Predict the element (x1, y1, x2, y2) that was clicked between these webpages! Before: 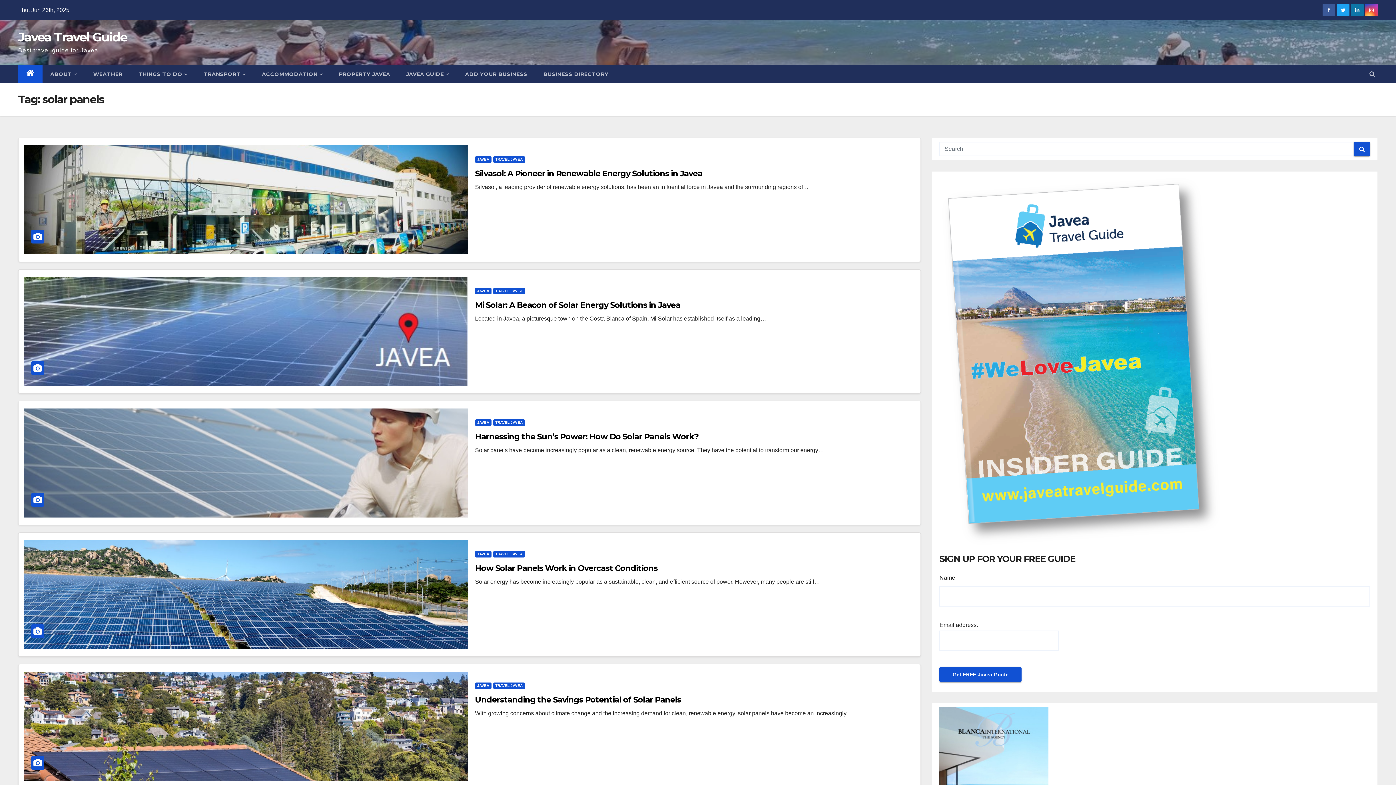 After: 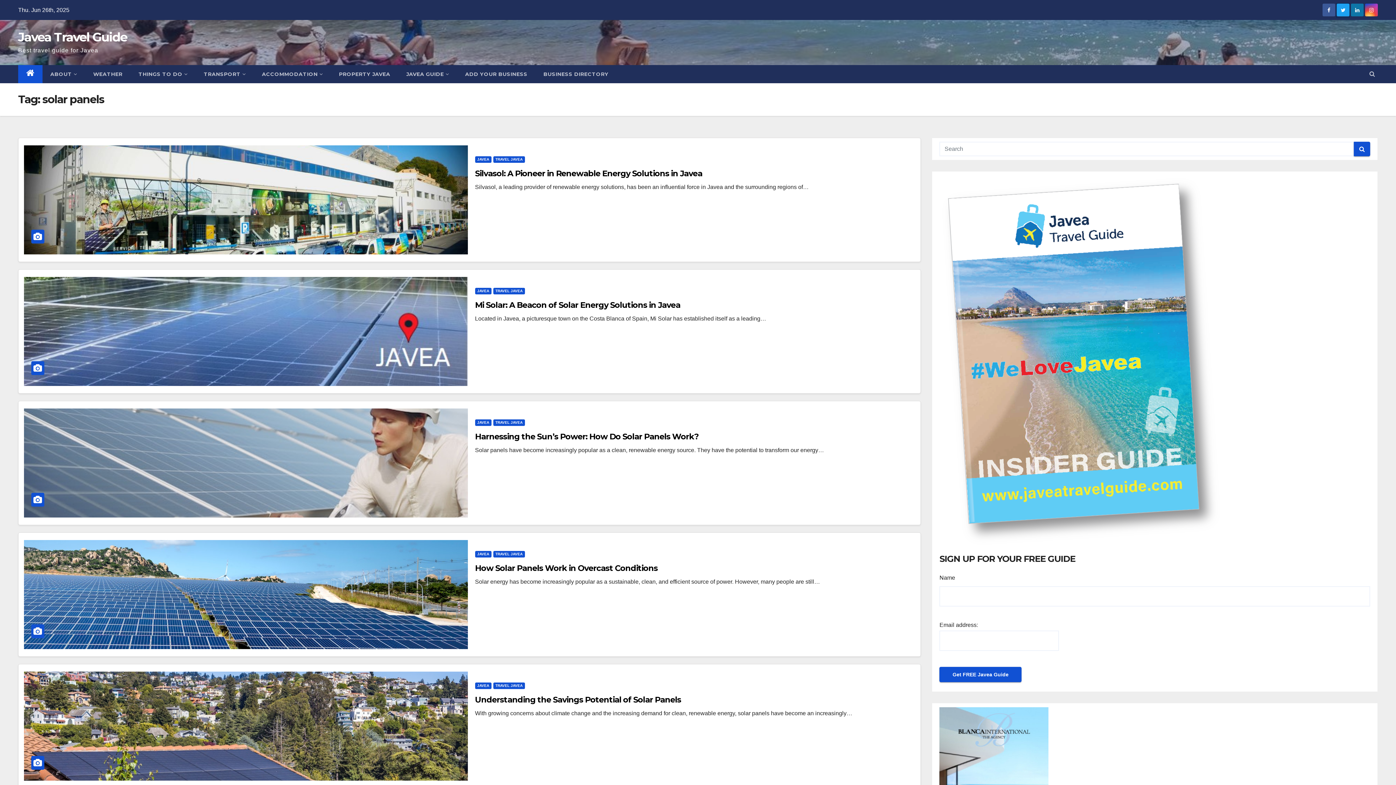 Action: bbox: (1337, 11, 1349, 17)